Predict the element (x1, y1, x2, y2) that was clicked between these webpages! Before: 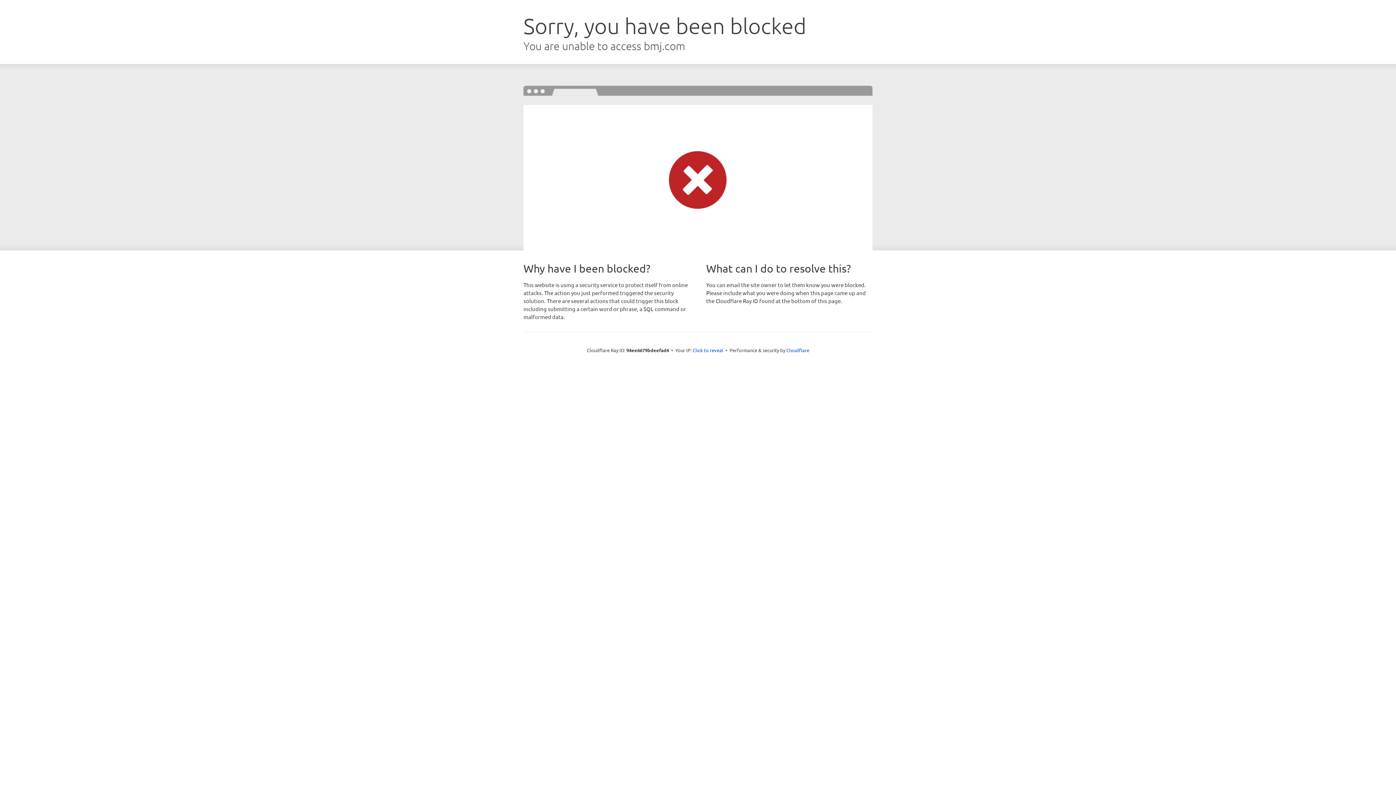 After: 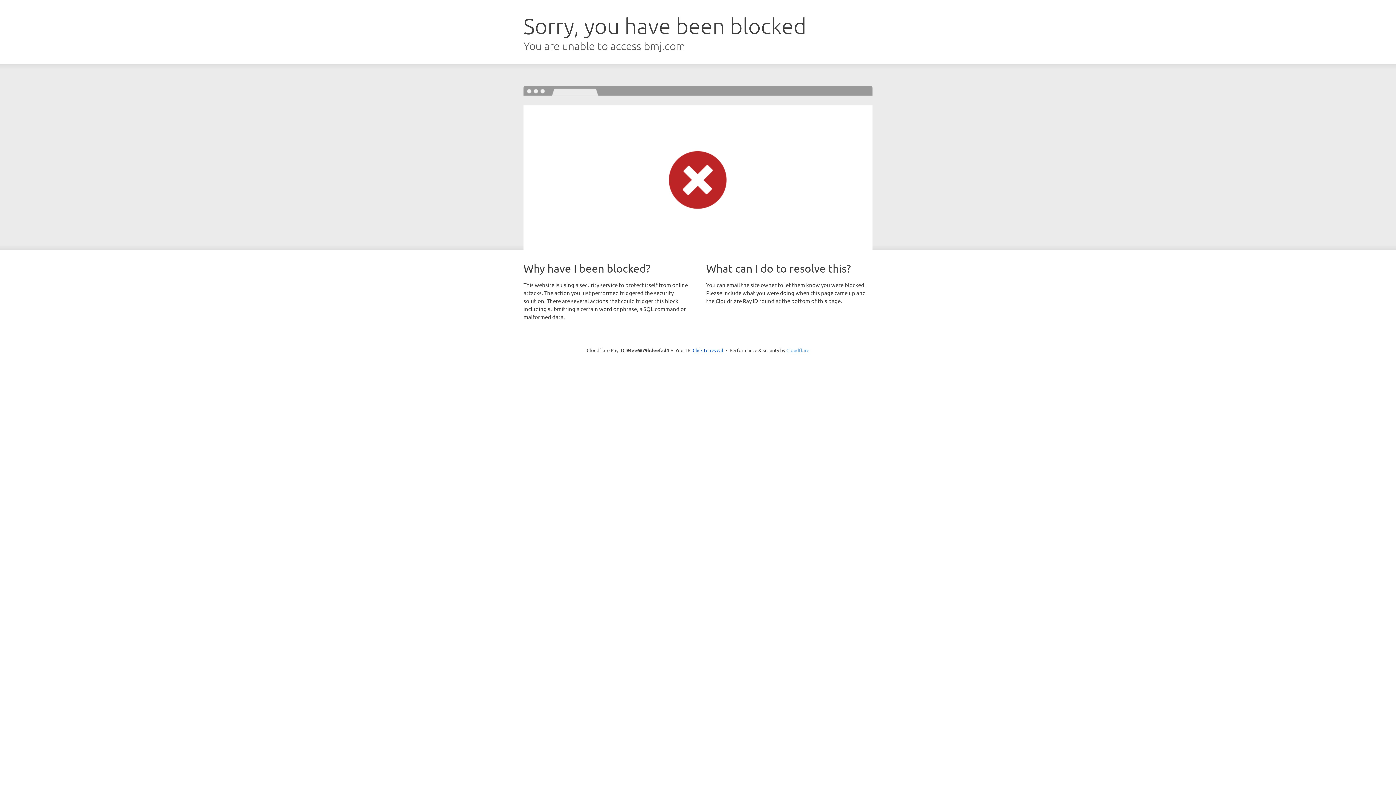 Action: label: Cloudflare bbox: (786, 347, 809, 353)